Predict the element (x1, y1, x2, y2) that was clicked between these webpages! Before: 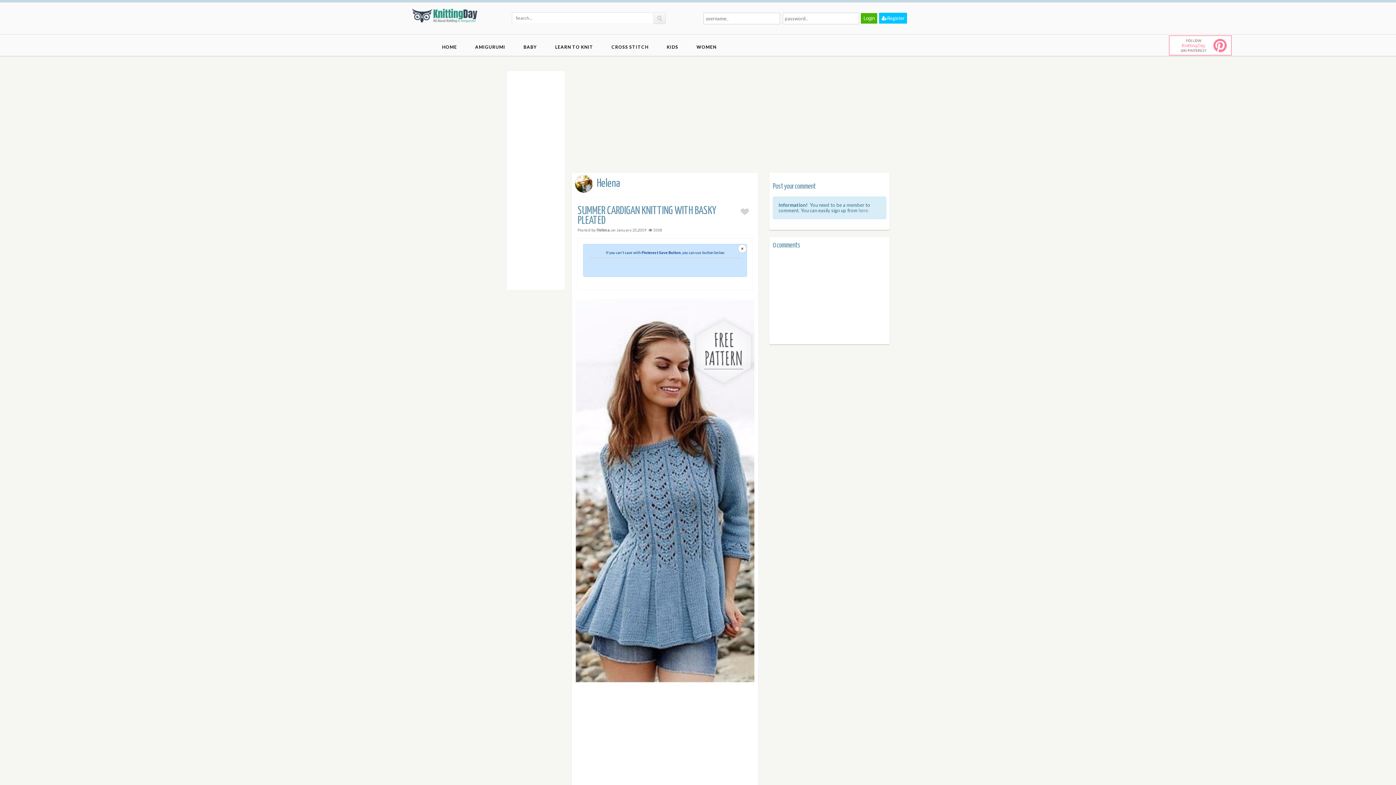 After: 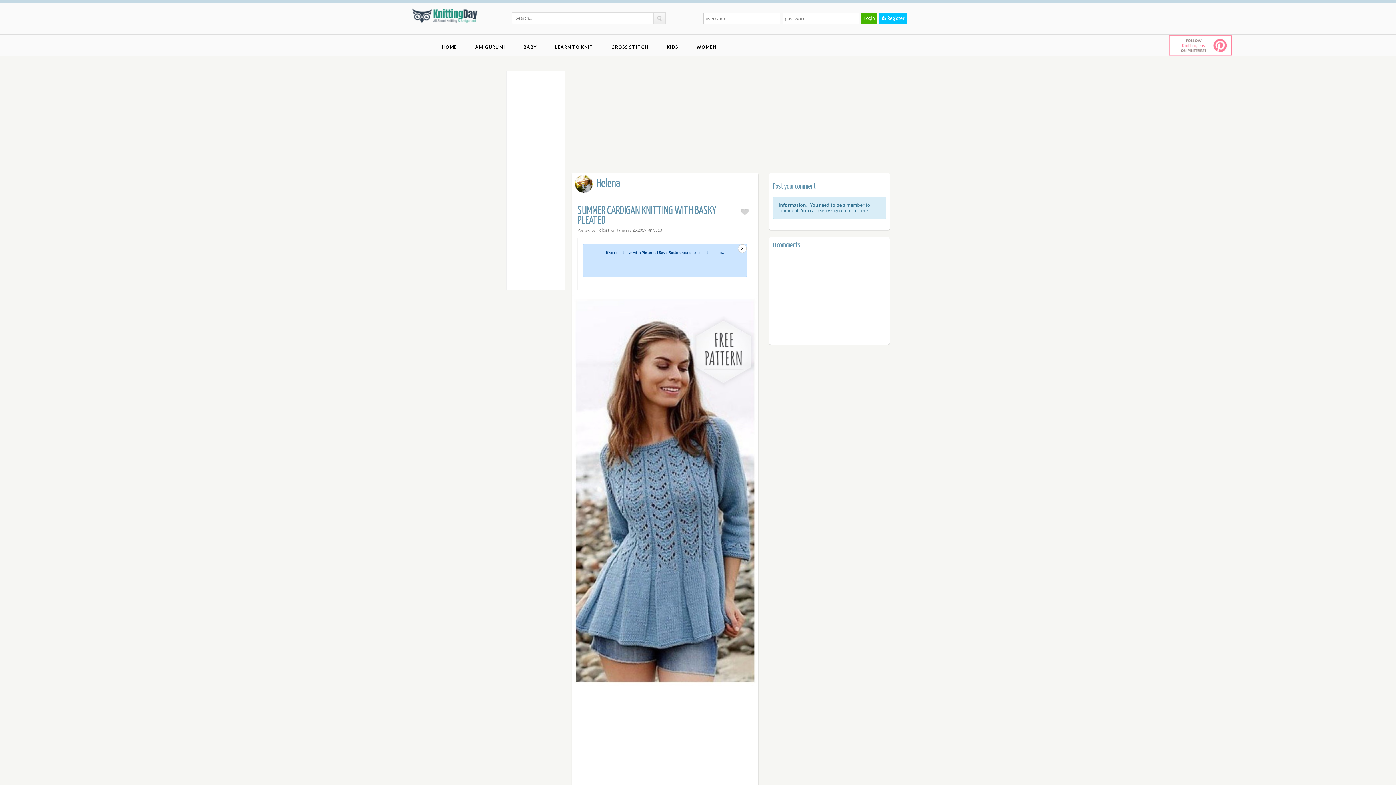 Action: label: Close bbox: (738, 244, 746, 253)